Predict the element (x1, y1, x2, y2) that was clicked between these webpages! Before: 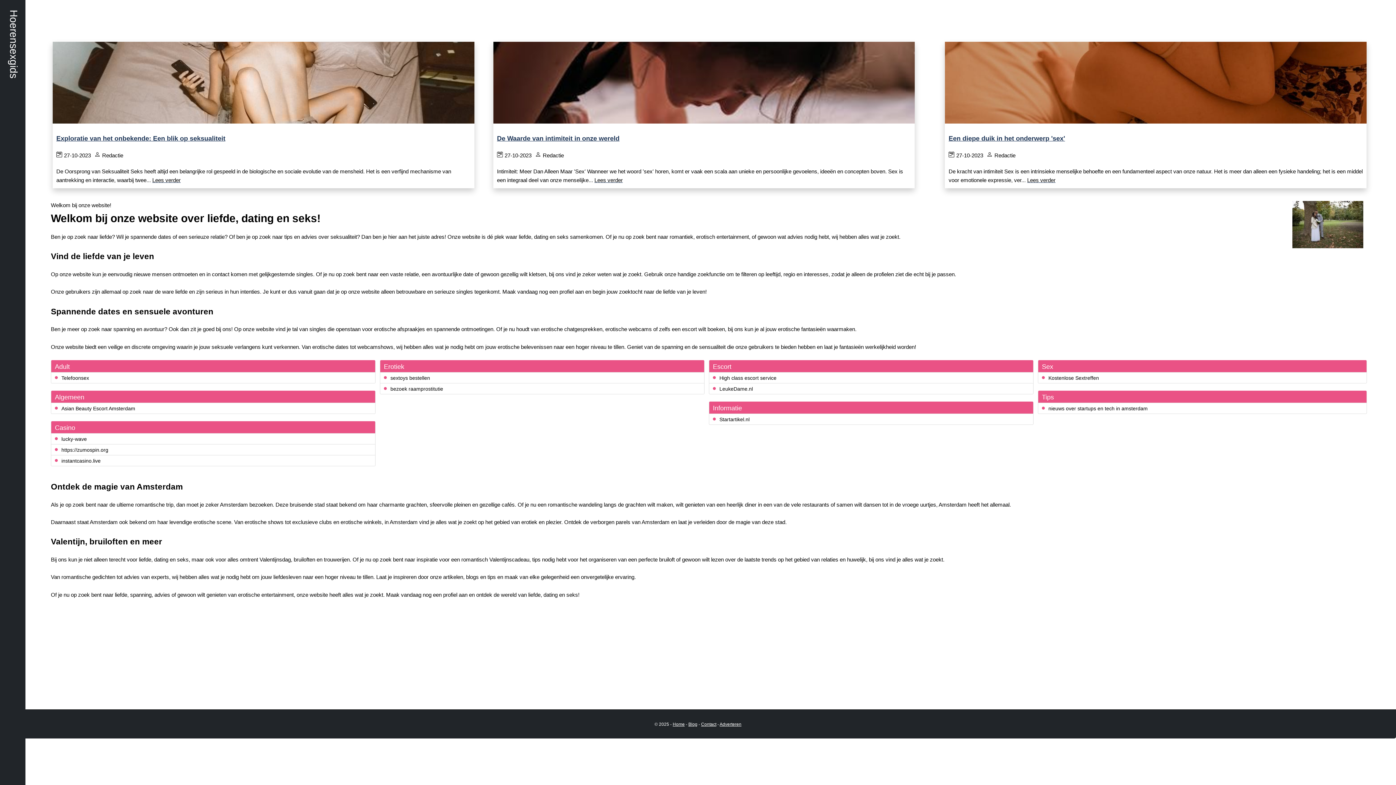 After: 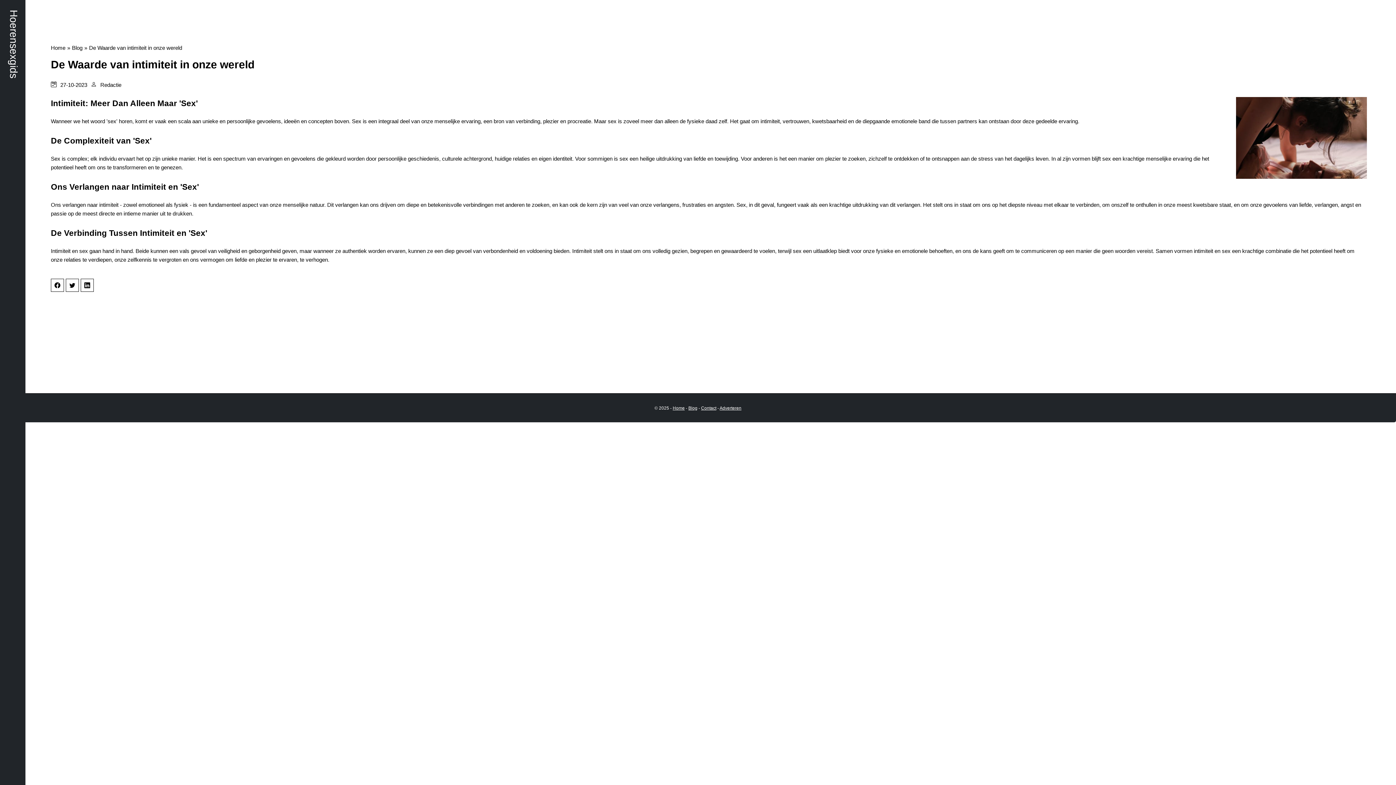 Action: label: Lees verder bbox: (594, 177, 622, 183)